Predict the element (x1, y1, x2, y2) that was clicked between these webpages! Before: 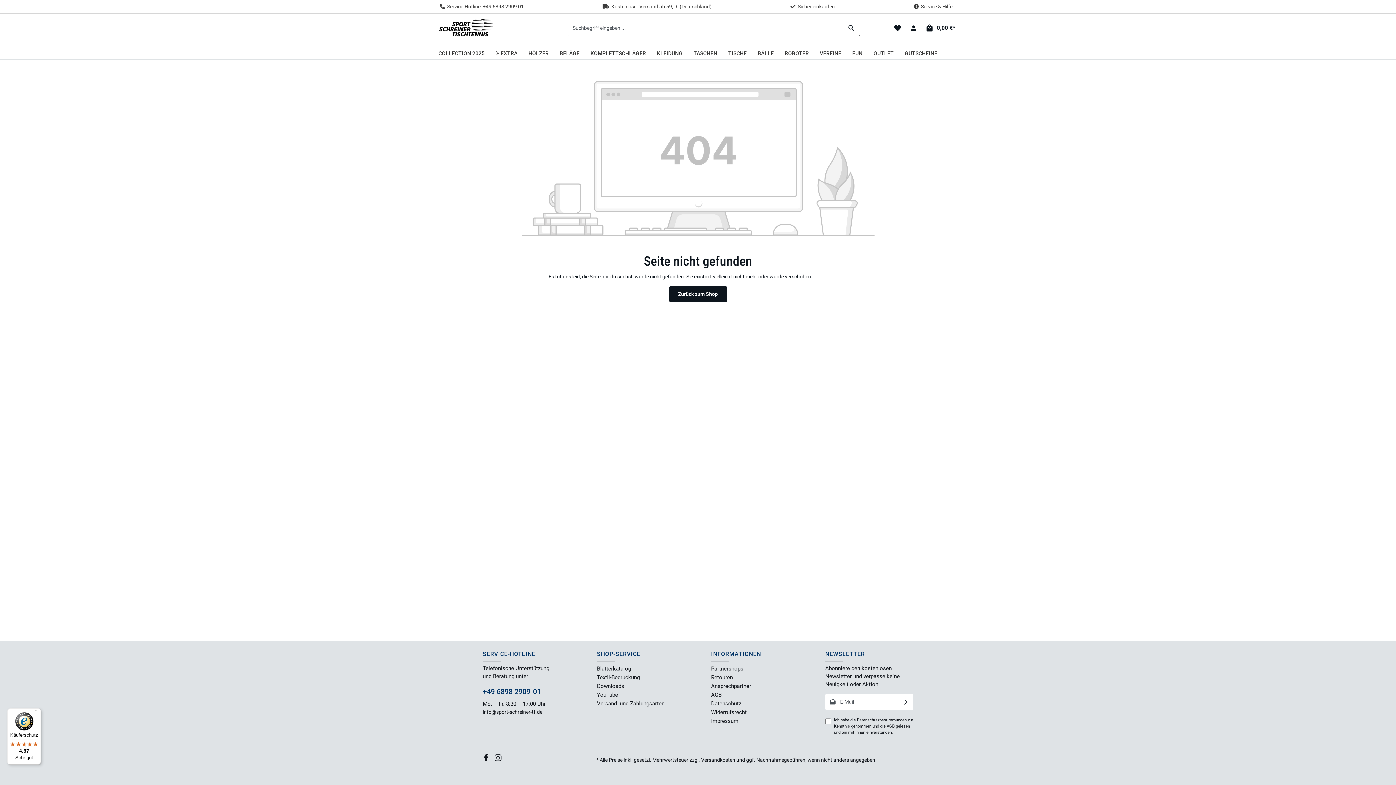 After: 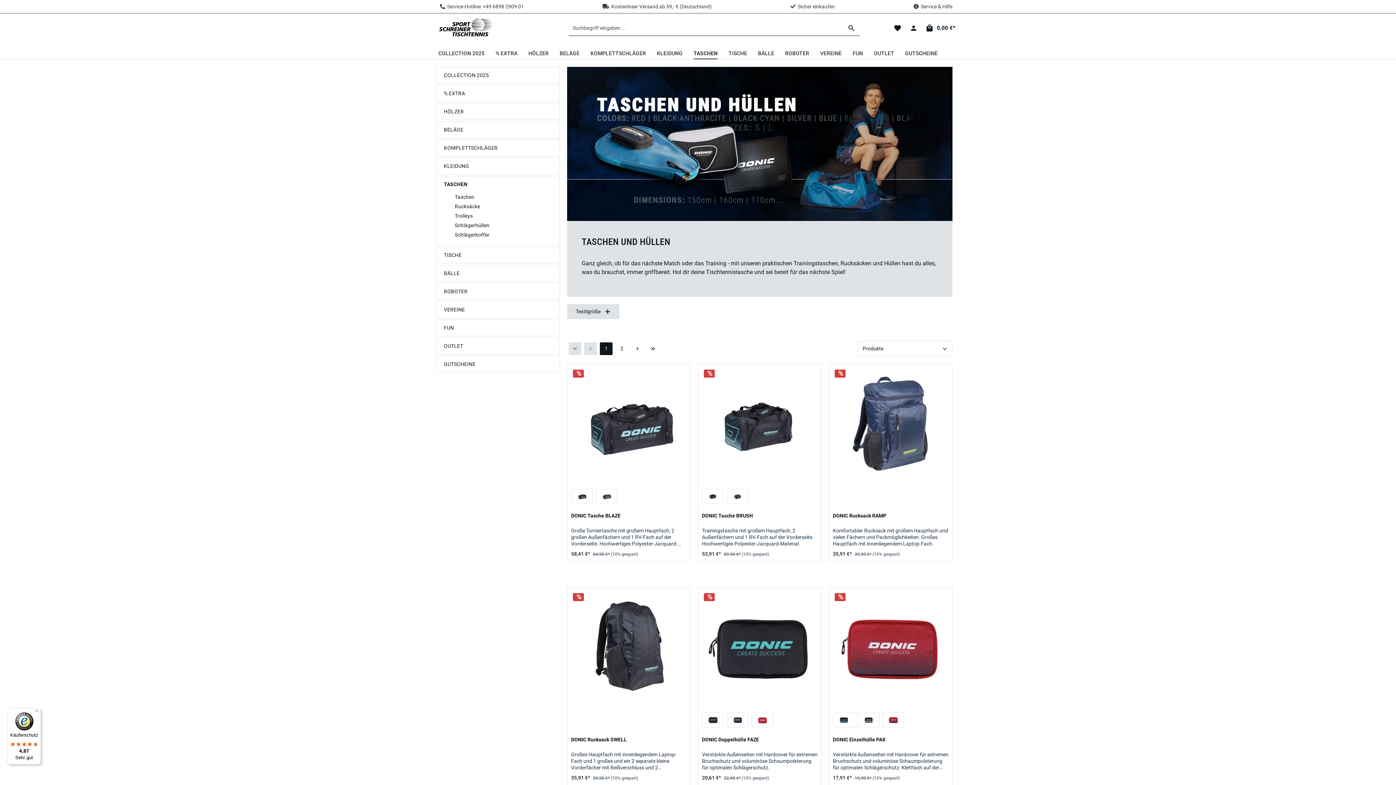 Action: label: TASCHEN bbox: (688, 48, 723, 59)